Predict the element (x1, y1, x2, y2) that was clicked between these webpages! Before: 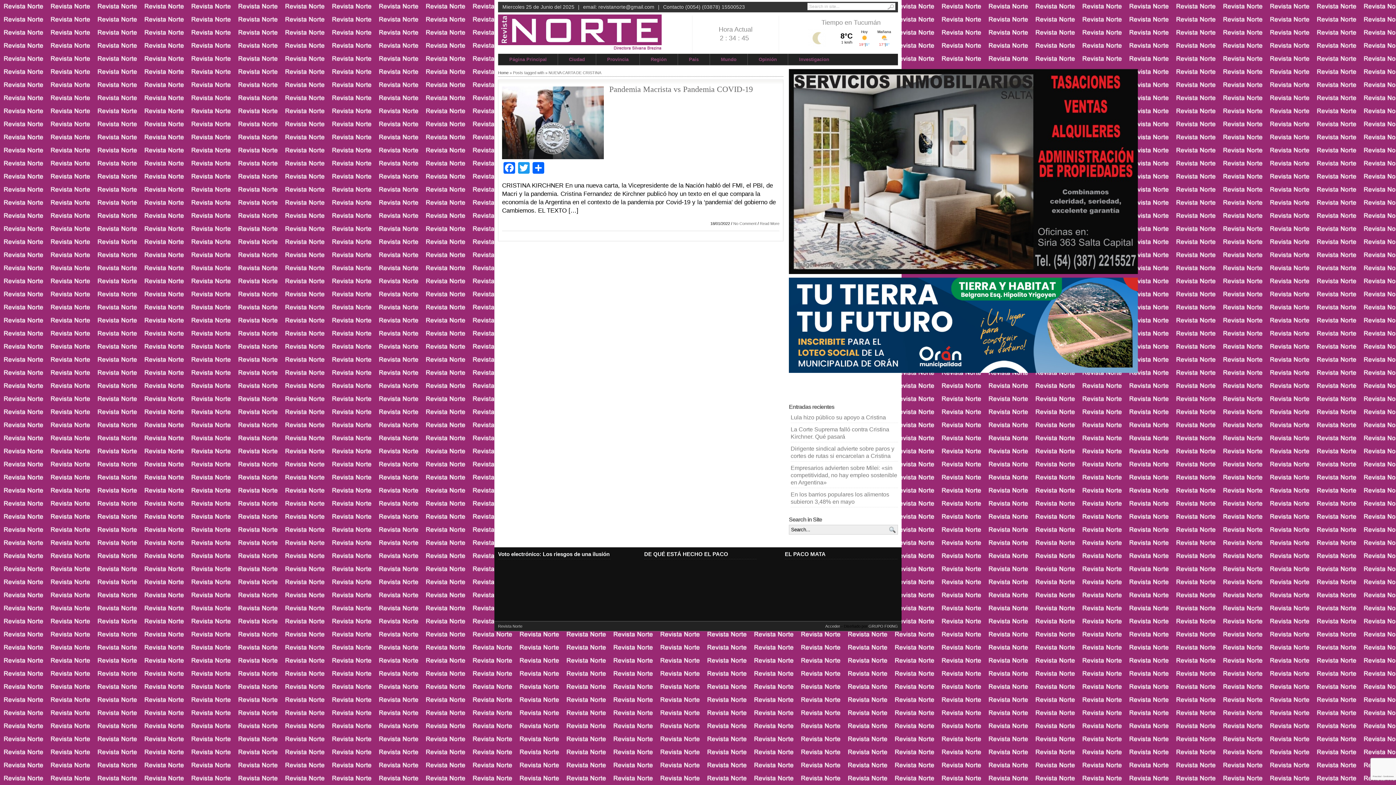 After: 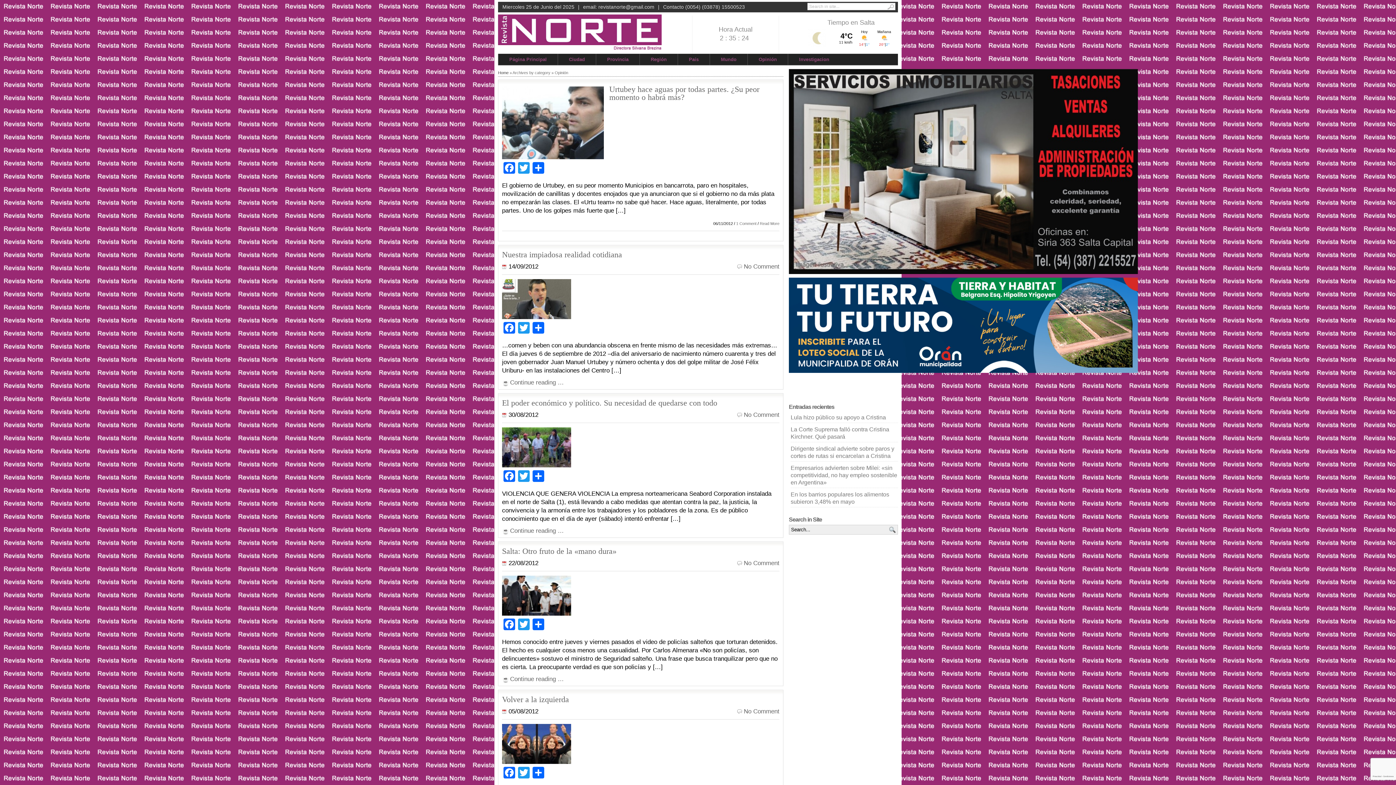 Action: bbox: (748, 53, 788, 65) label: Opinión